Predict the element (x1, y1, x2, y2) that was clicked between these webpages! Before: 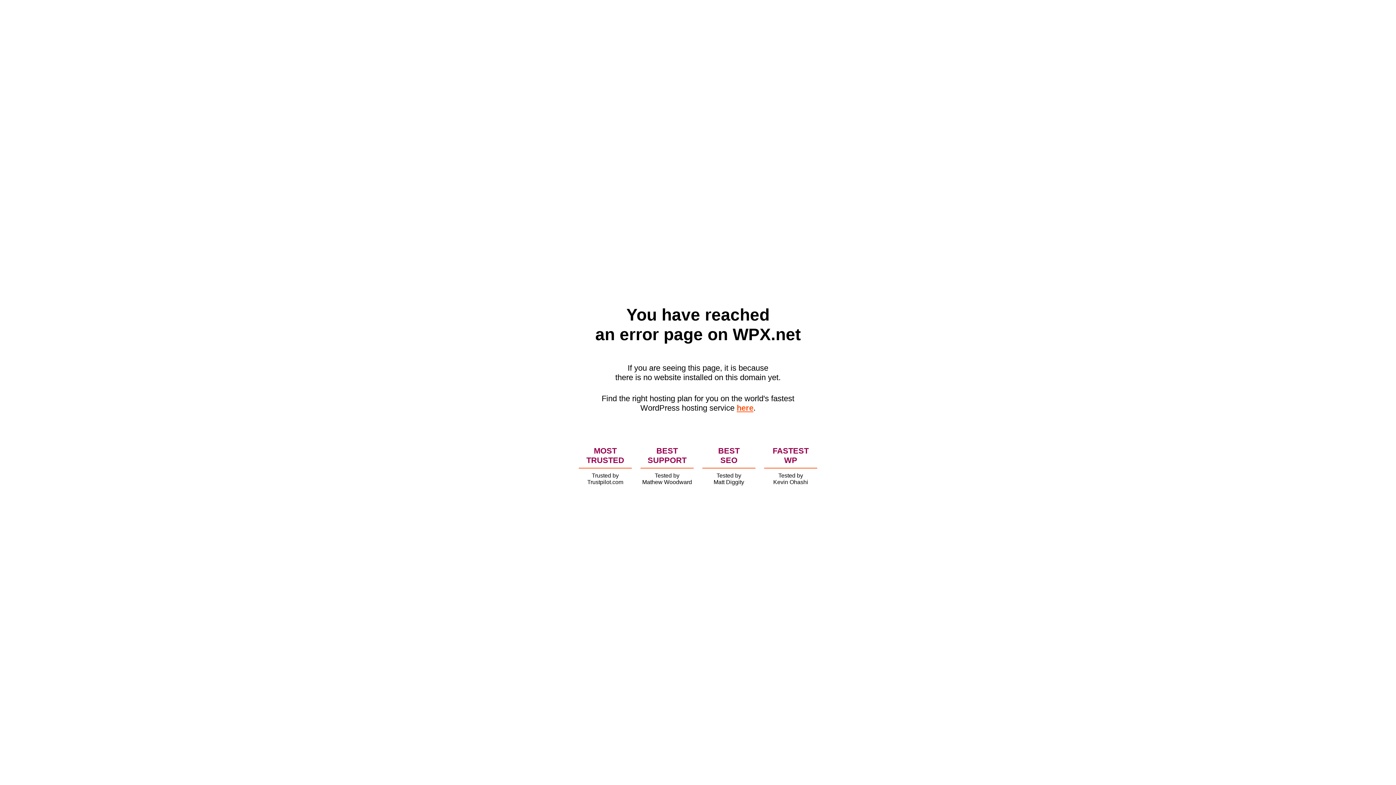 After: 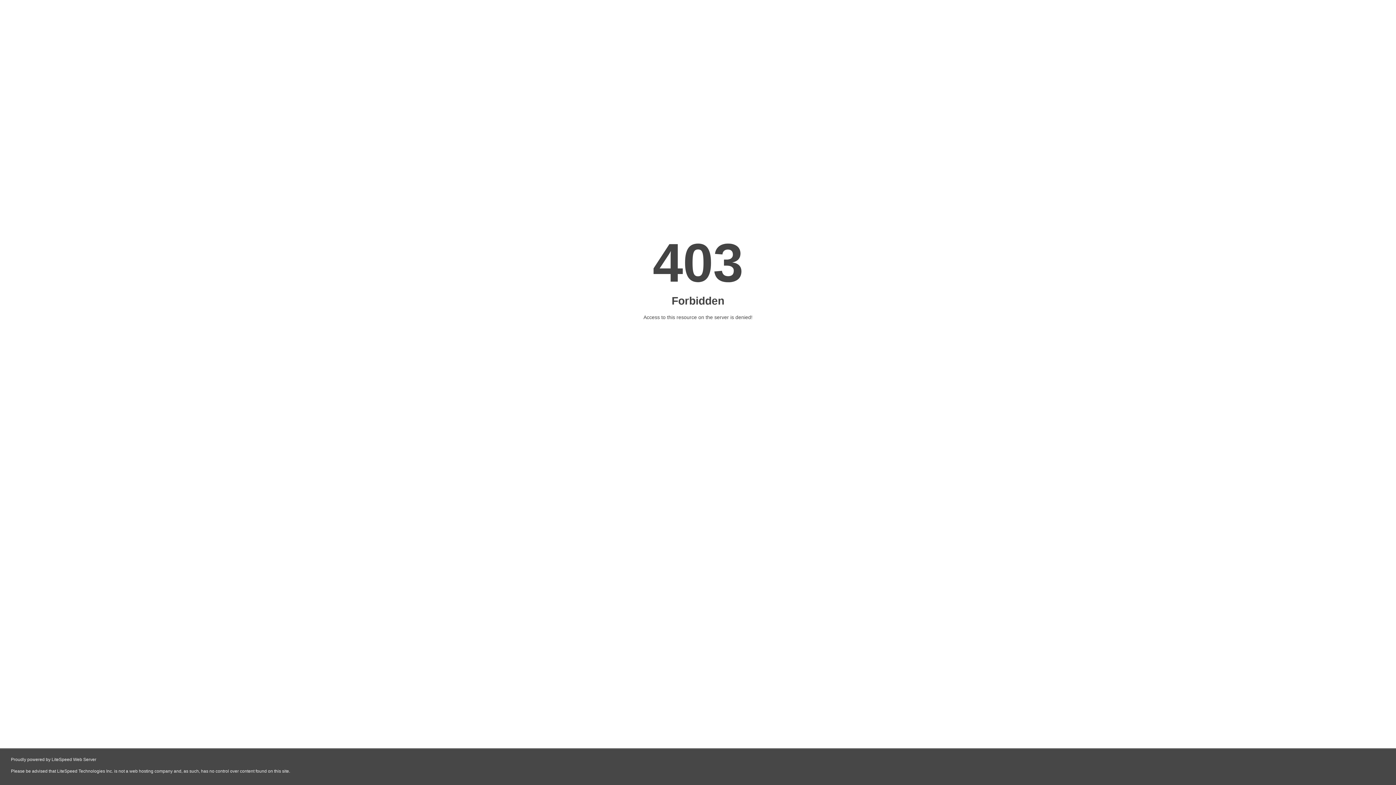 Action: bbox: (736, 403, 753, 412) label: here